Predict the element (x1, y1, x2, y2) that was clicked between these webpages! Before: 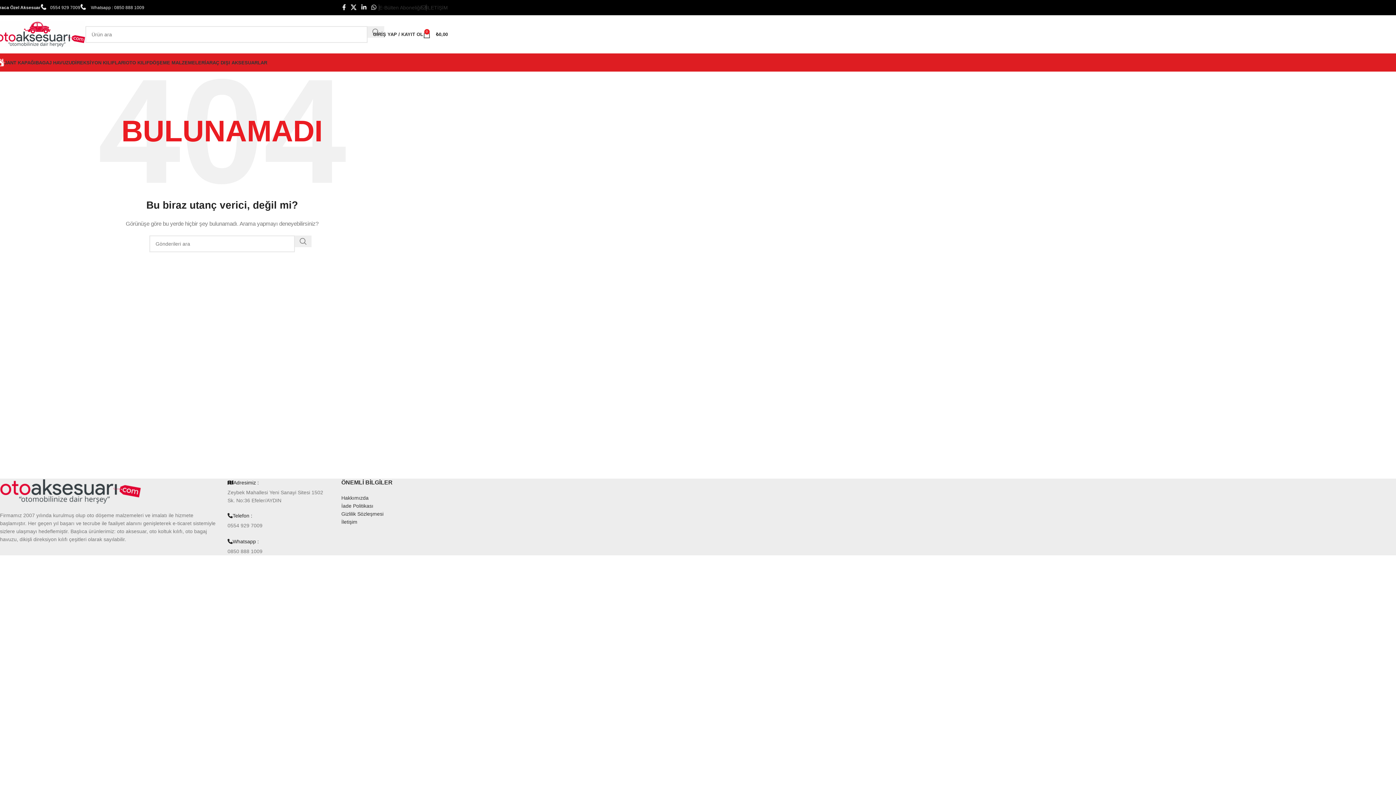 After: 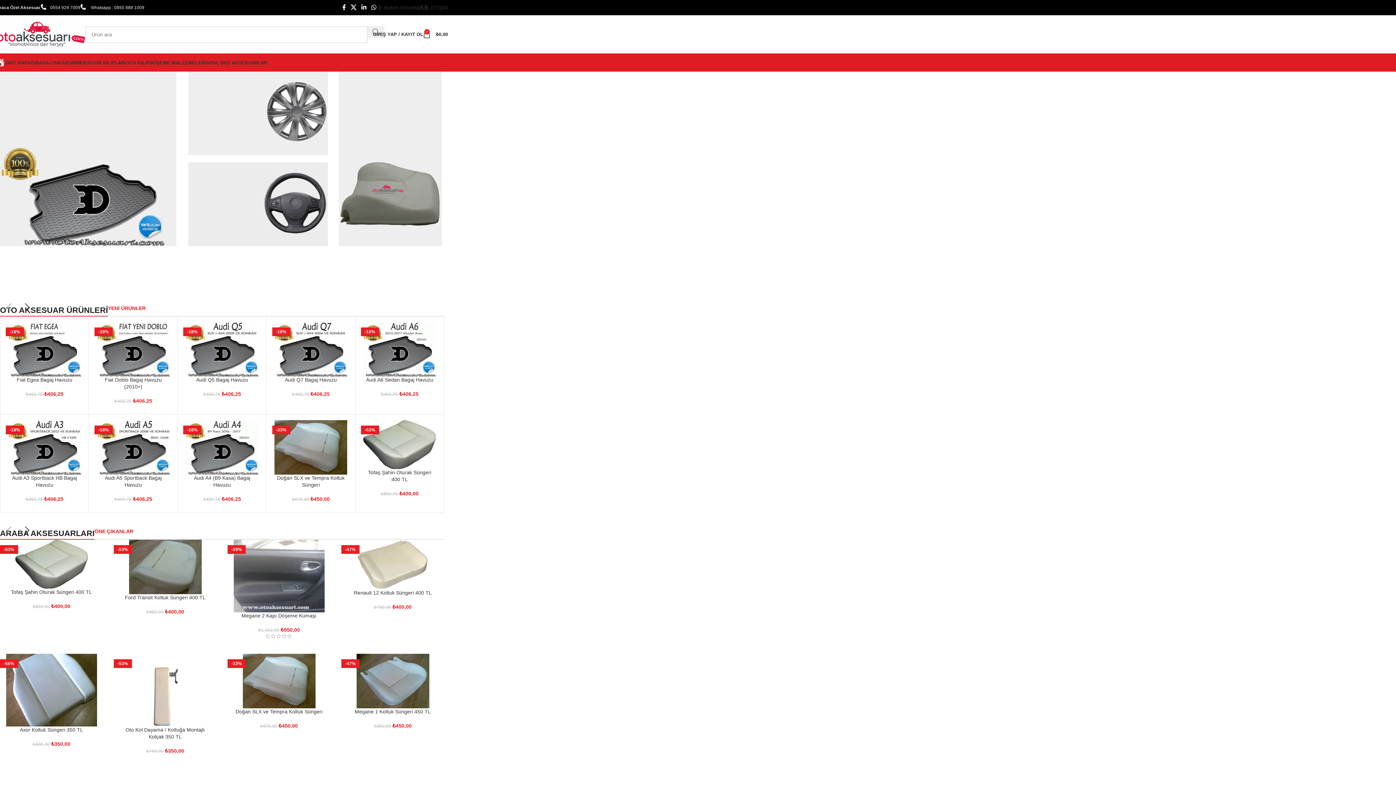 Action: bbox: (-3, 4, 40, 10) label: Araca Özel Aksesuar